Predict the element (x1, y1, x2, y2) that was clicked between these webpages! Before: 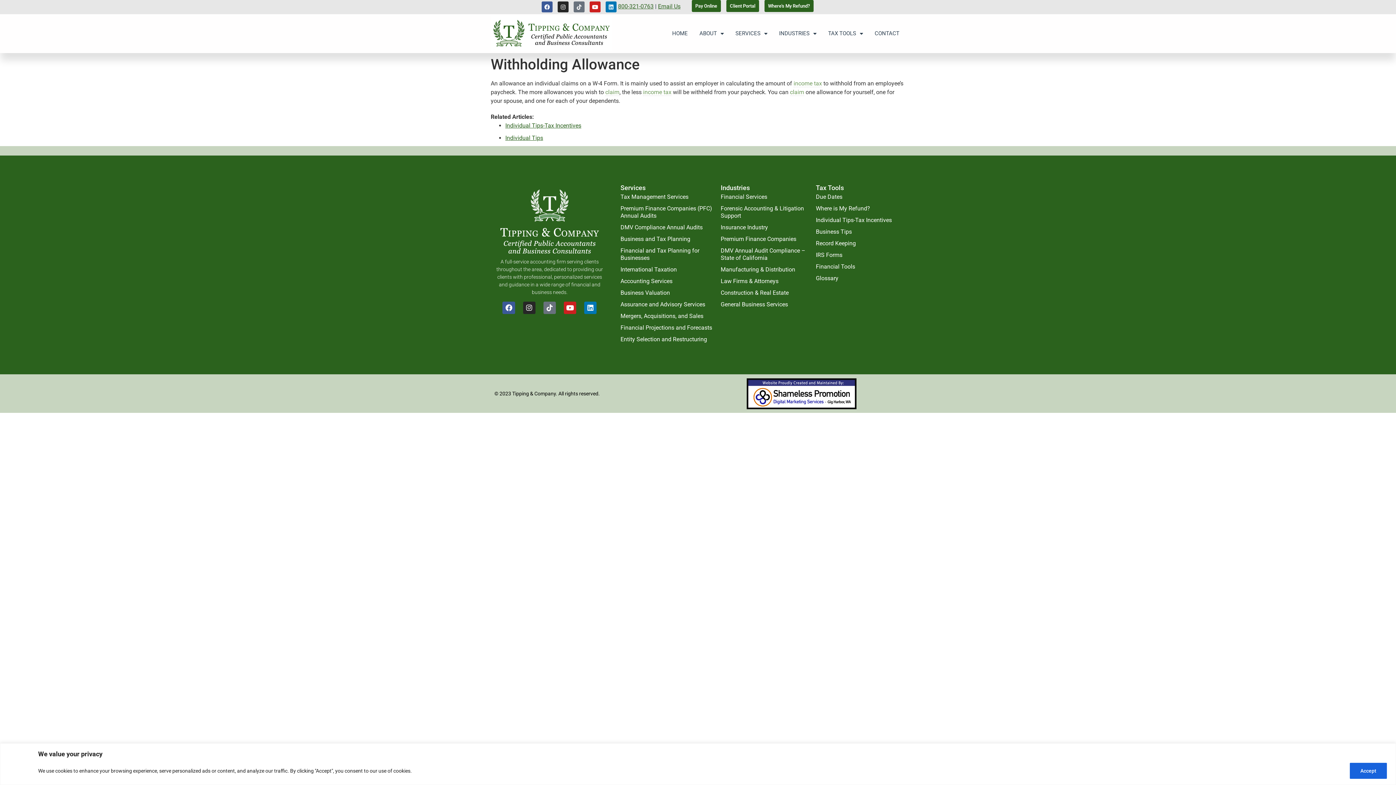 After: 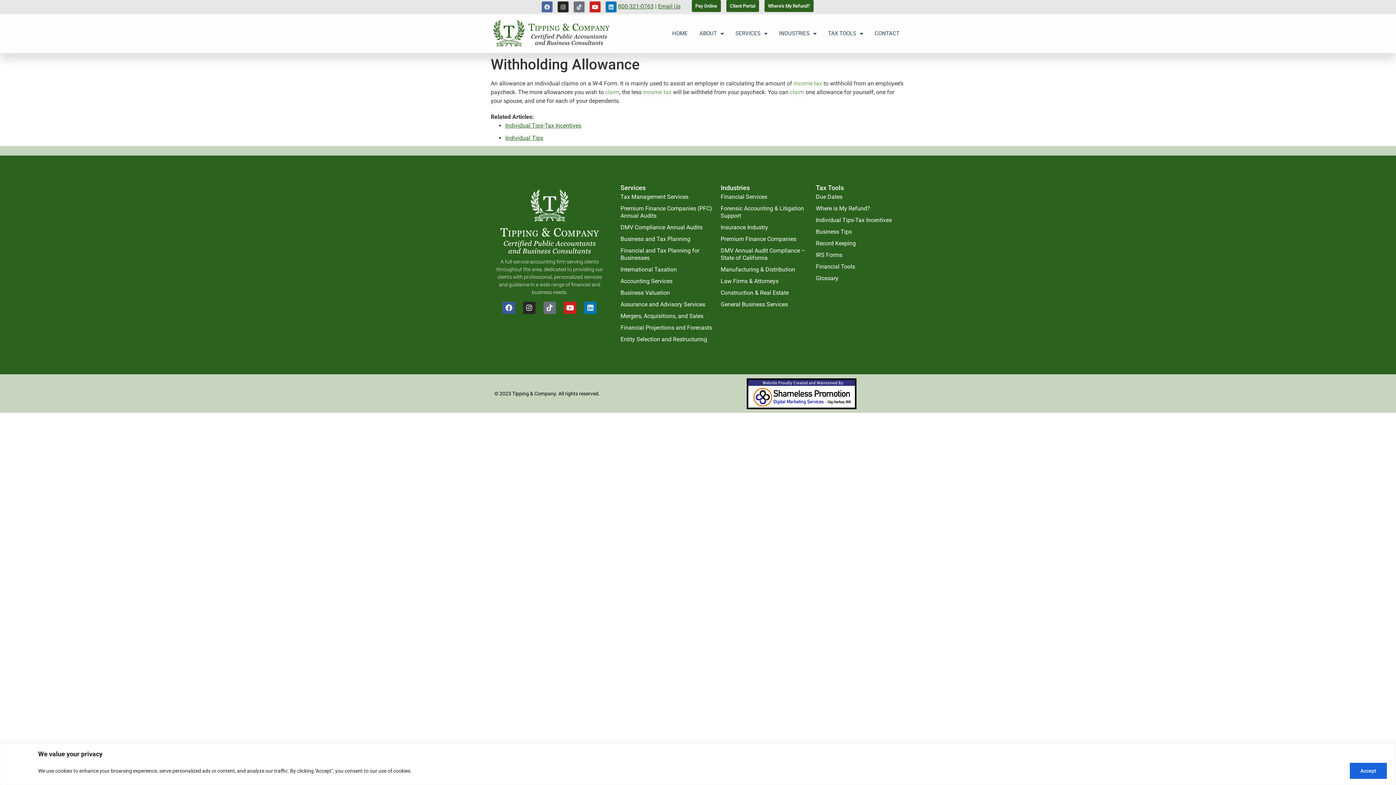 Action: bbox: (541, 1, 552, 12) label: Facebook